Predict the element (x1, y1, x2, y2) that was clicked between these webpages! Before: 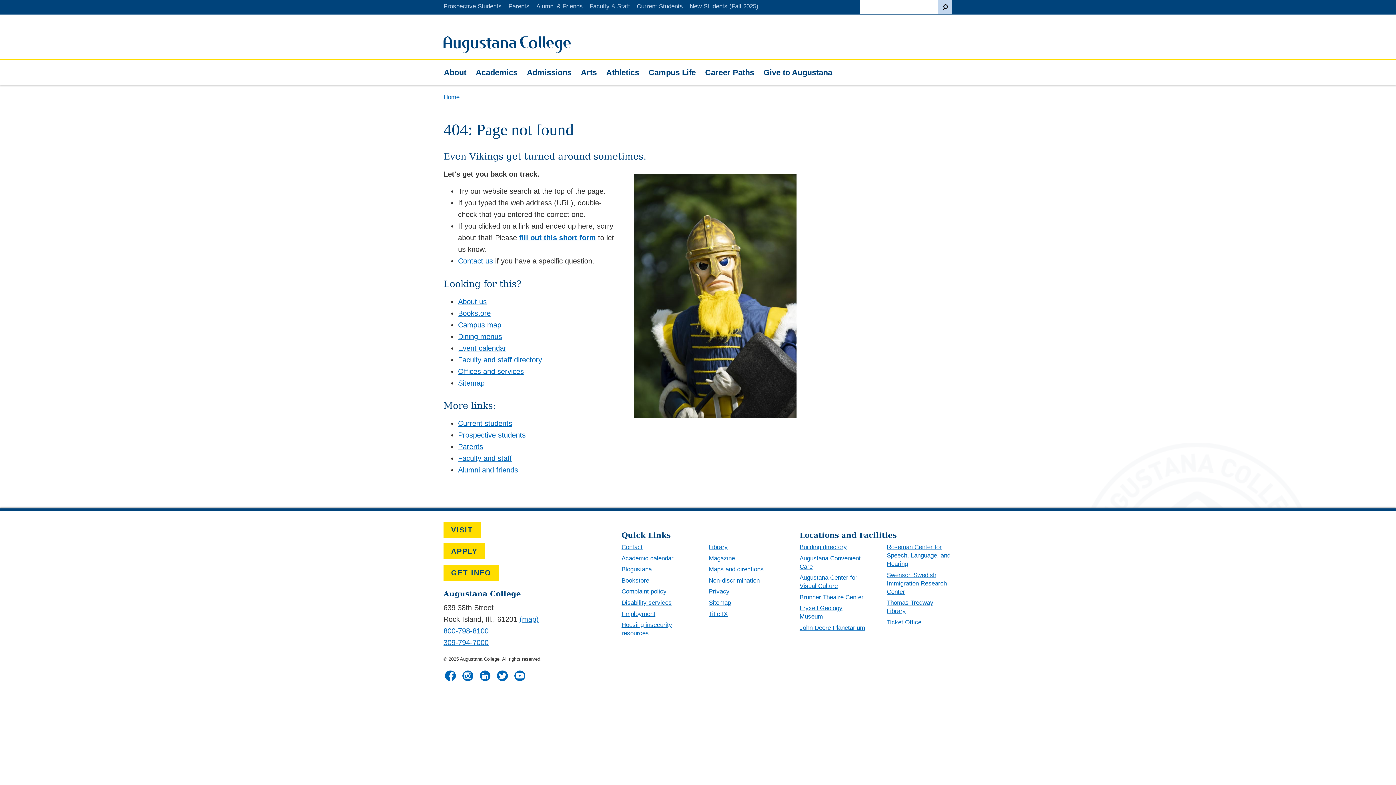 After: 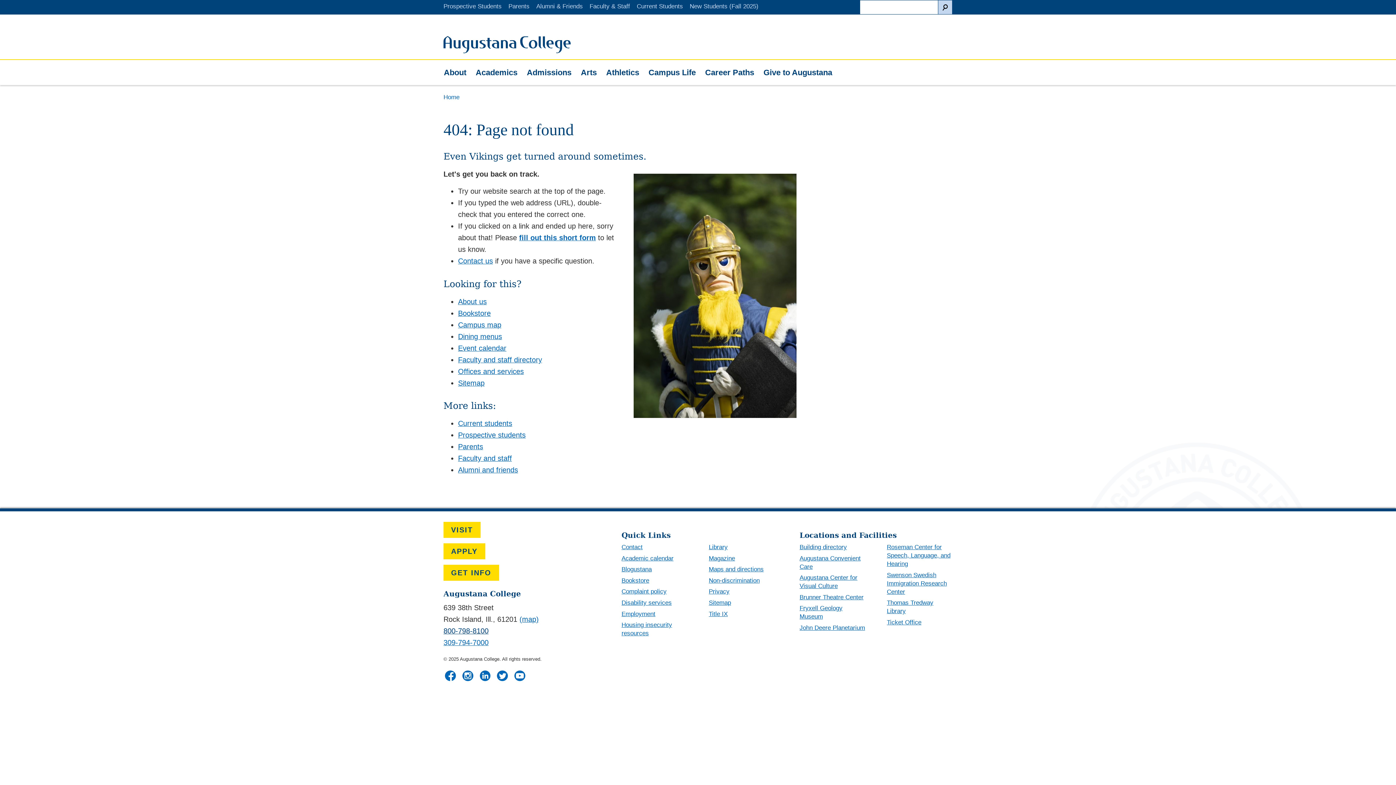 Action: label: 800-798-8100 bbox: (443, 627, 488, 635)